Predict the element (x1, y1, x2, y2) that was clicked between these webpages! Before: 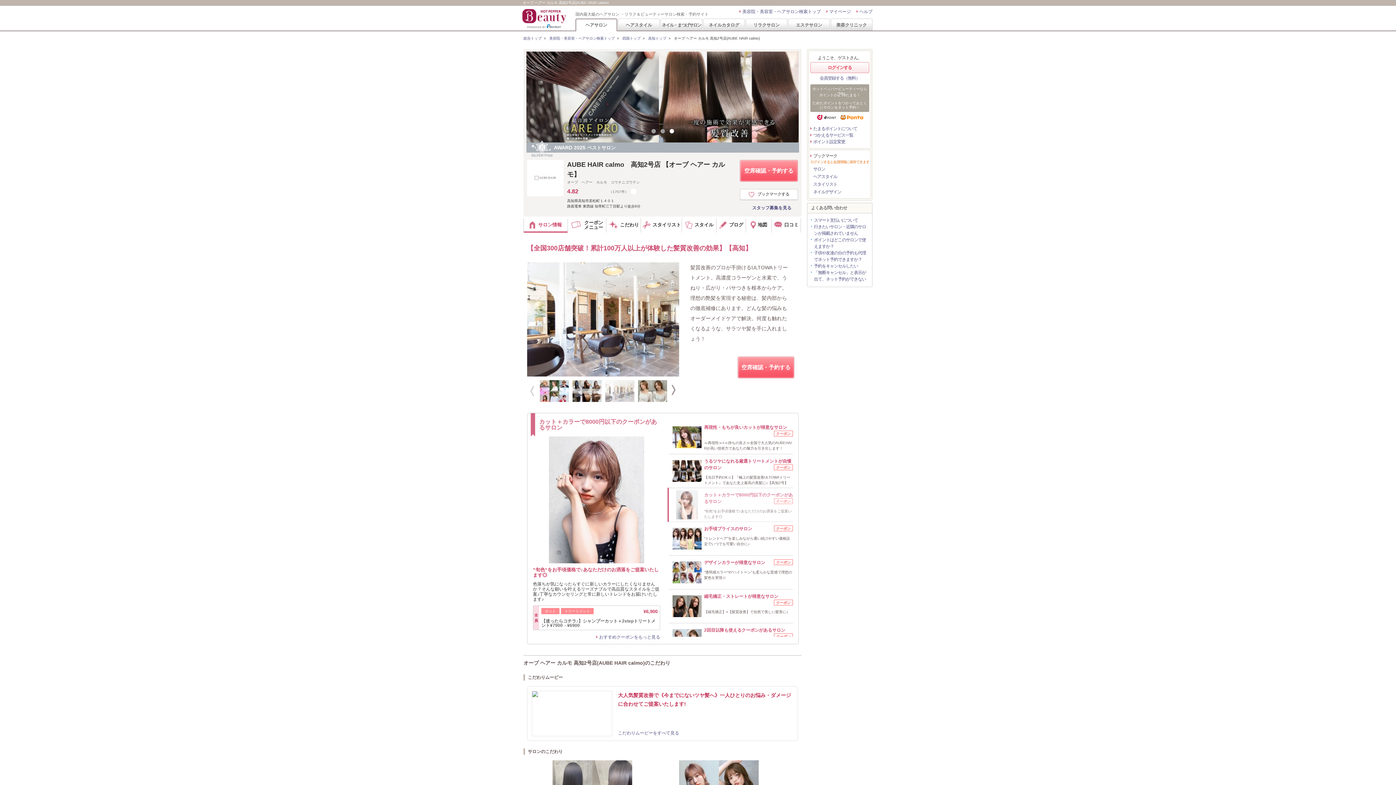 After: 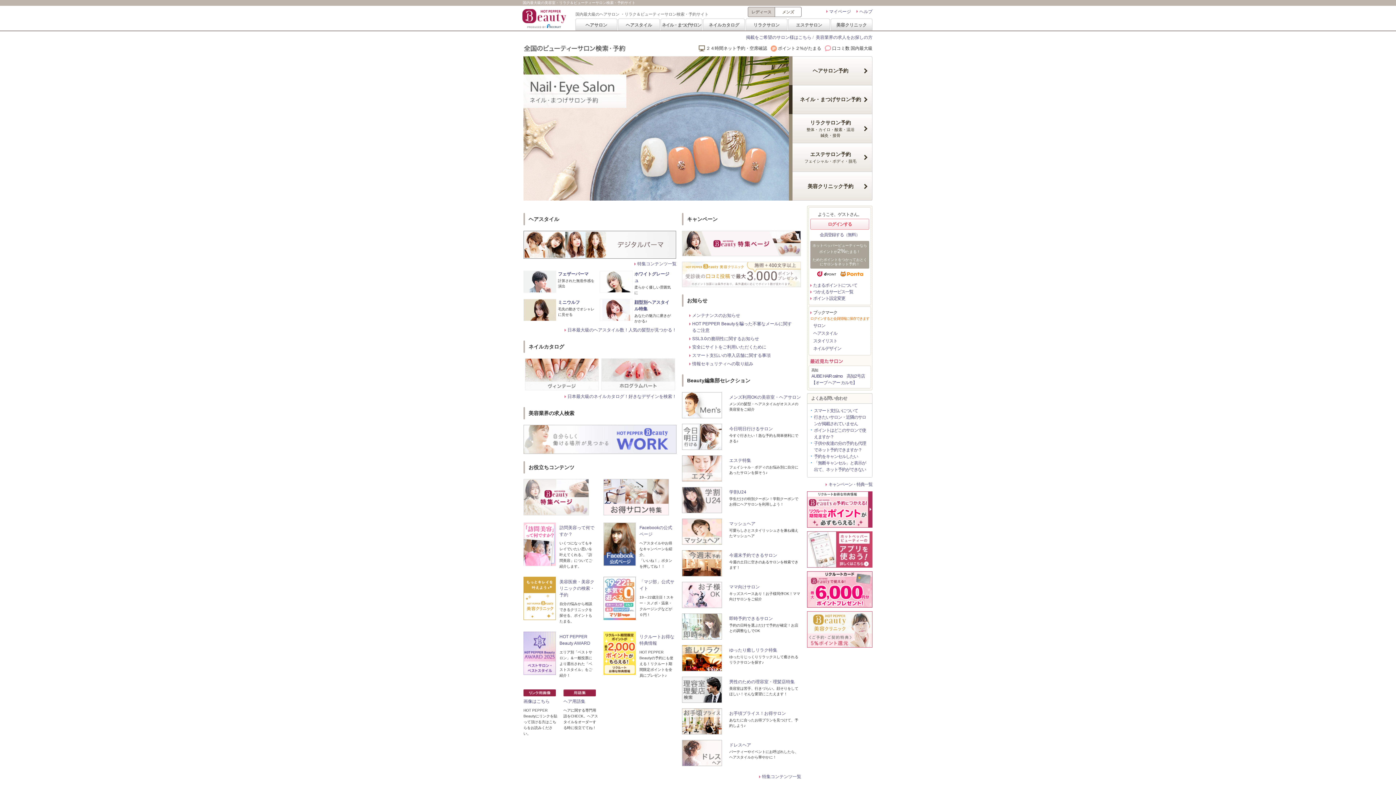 Action: label: 総合トップ bbox: (523, 36, 541, 40)